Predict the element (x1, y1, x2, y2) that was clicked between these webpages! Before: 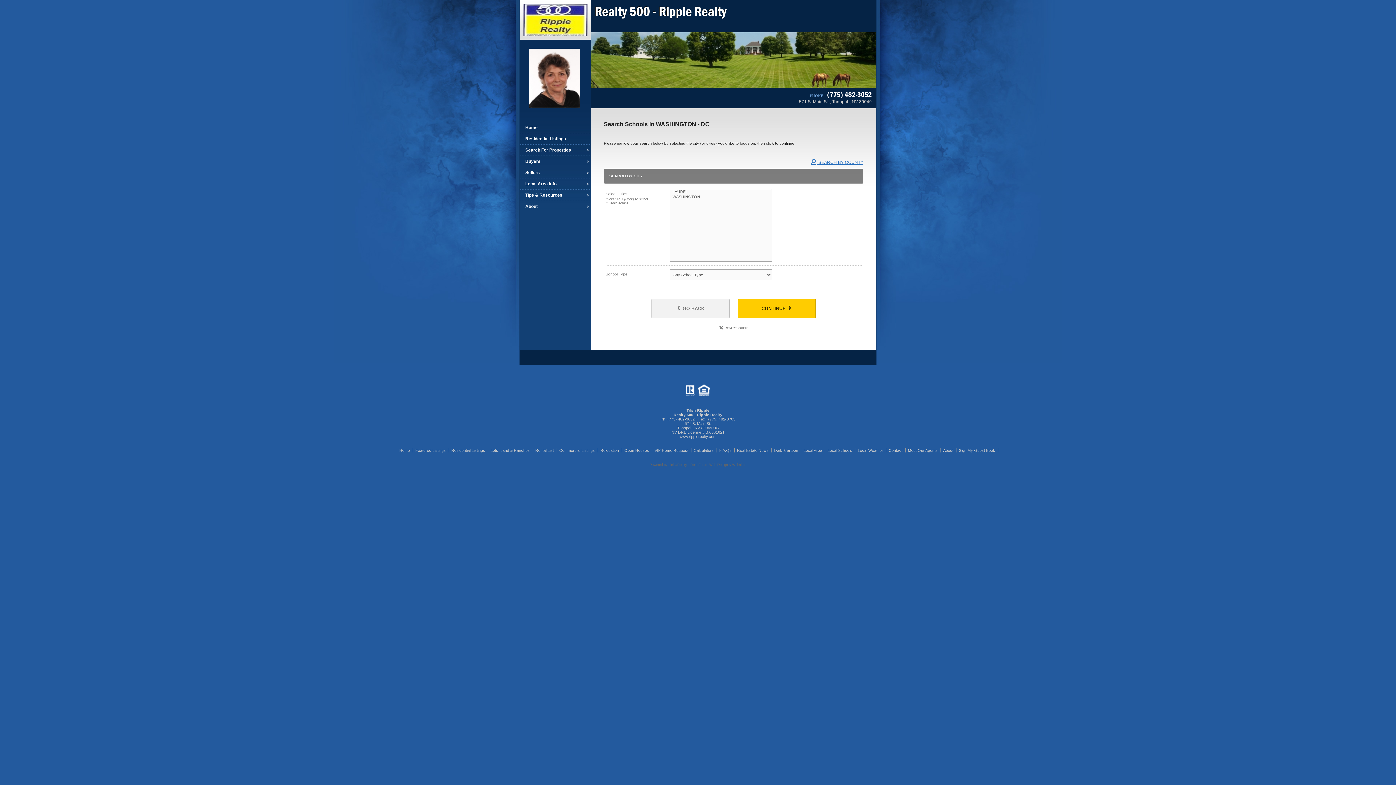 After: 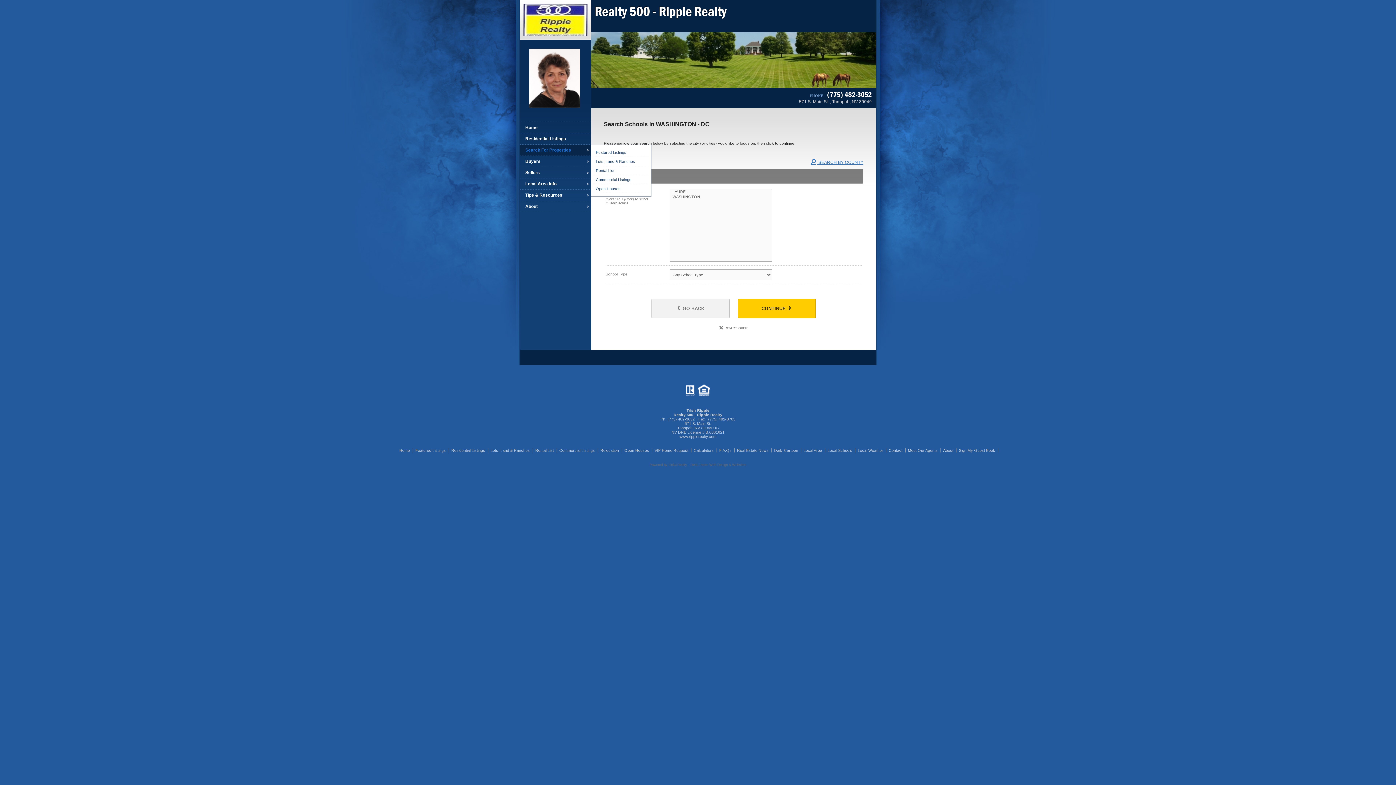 Action: bbox: (520, 144, 591, 156) label: Search For Properties